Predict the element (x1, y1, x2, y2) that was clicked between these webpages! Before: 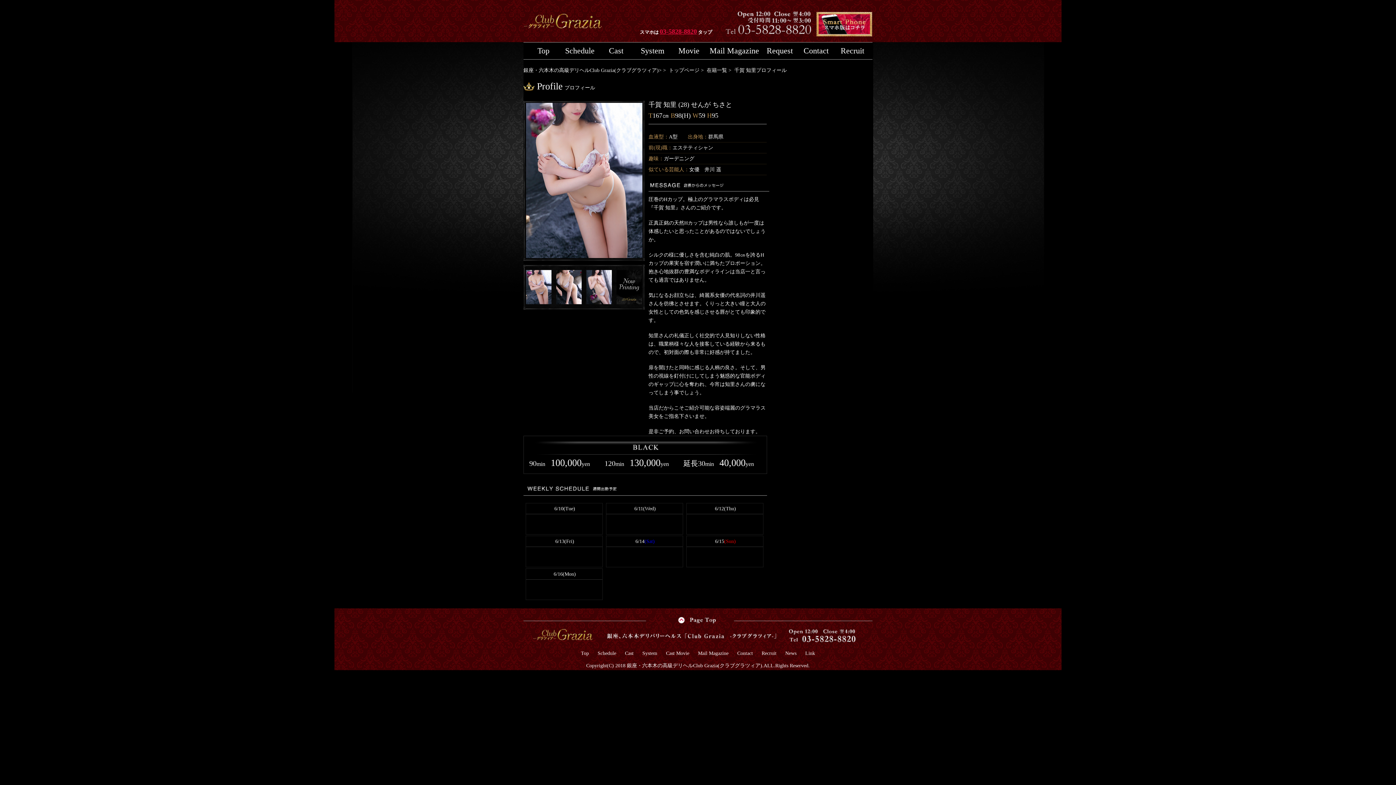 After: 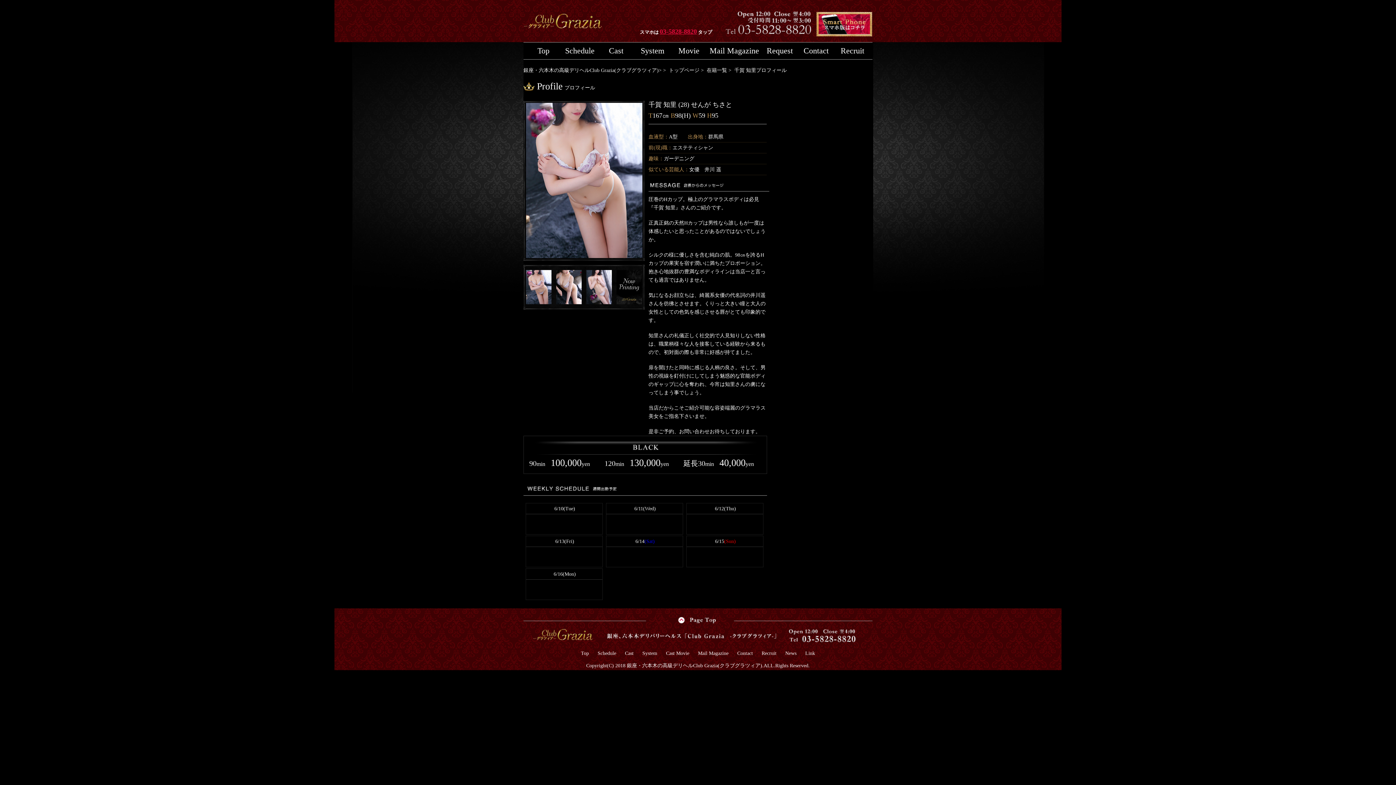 Action: bbox: (660, 28, 697, 35) label: 03-5828-8820